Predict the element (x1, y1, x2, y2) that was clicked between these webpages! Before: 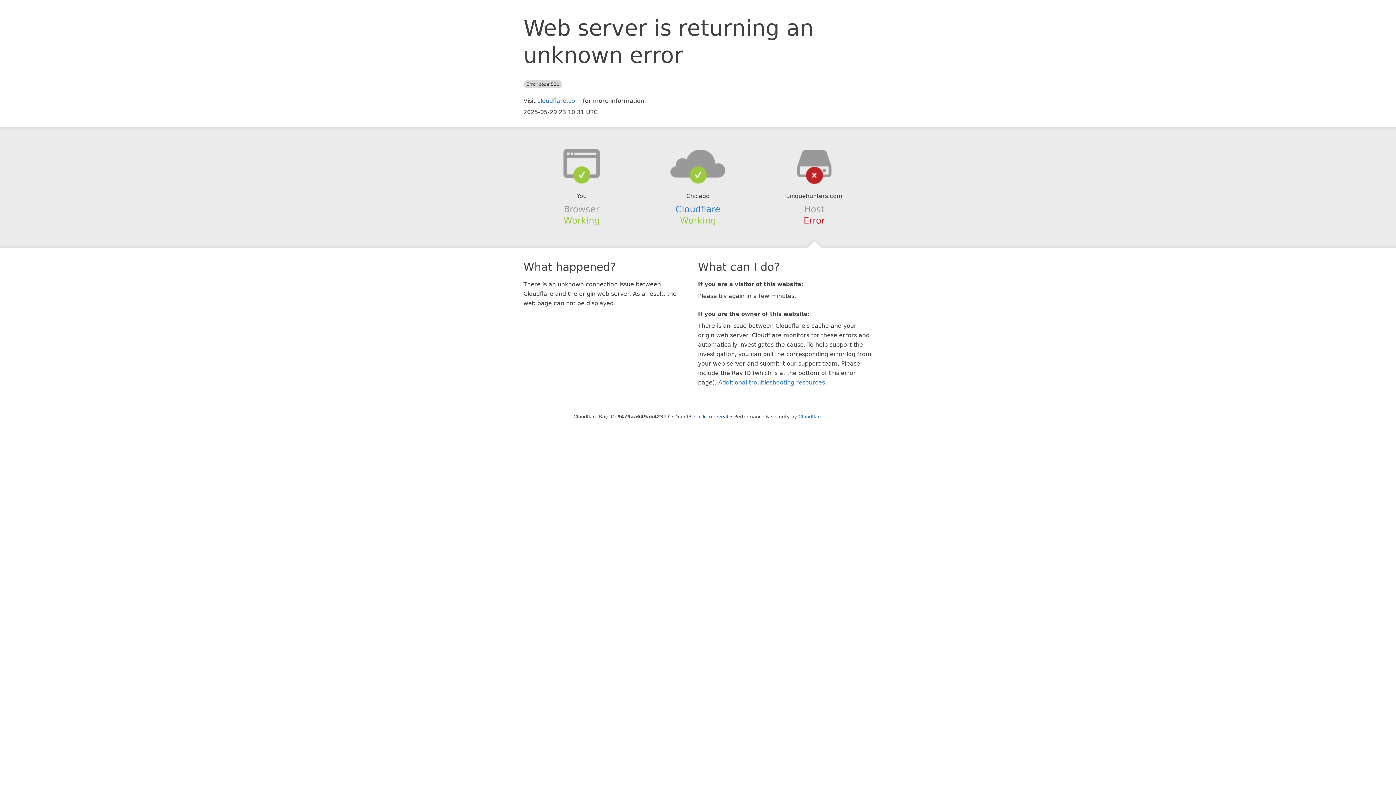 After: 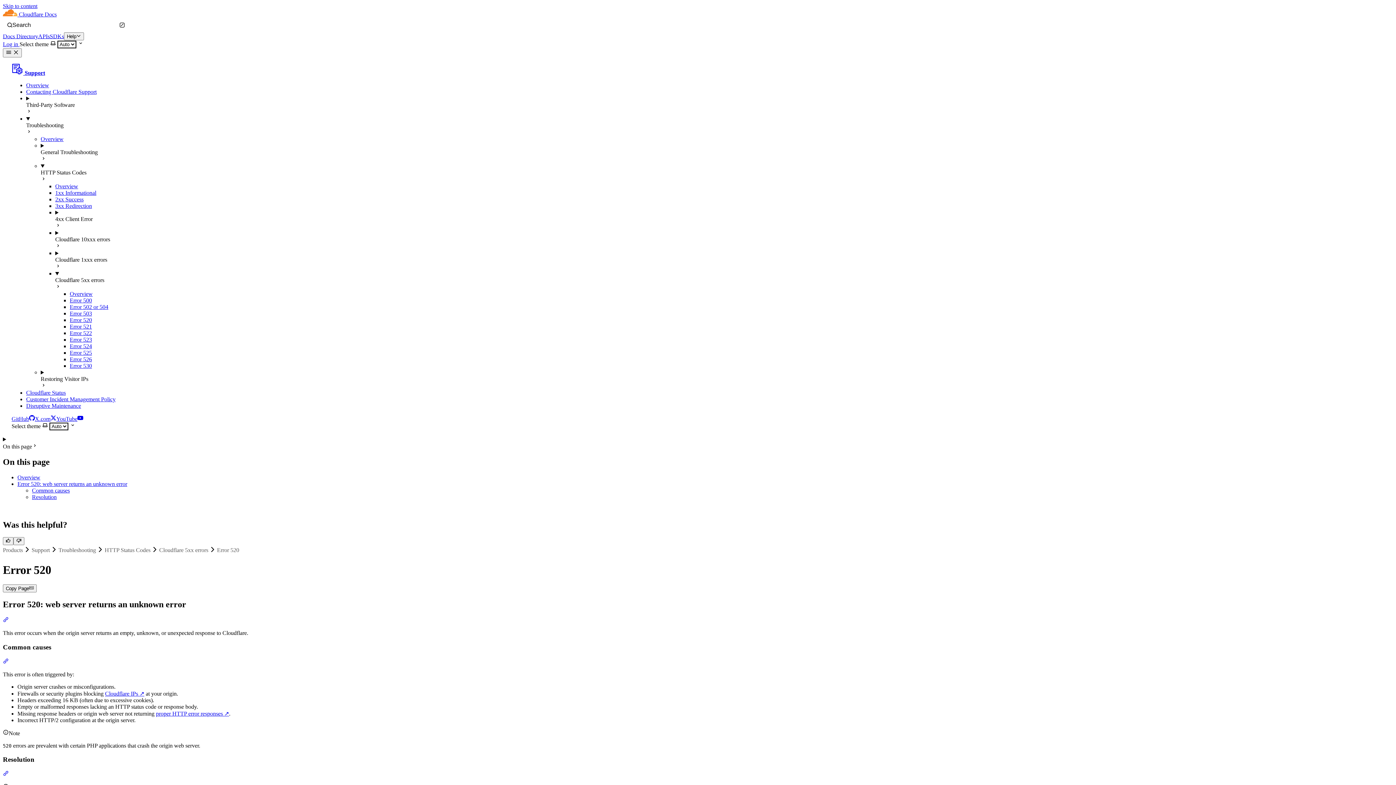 Action: bbox: (718, 379, 825, 386) label: Additional troubleshooting resources